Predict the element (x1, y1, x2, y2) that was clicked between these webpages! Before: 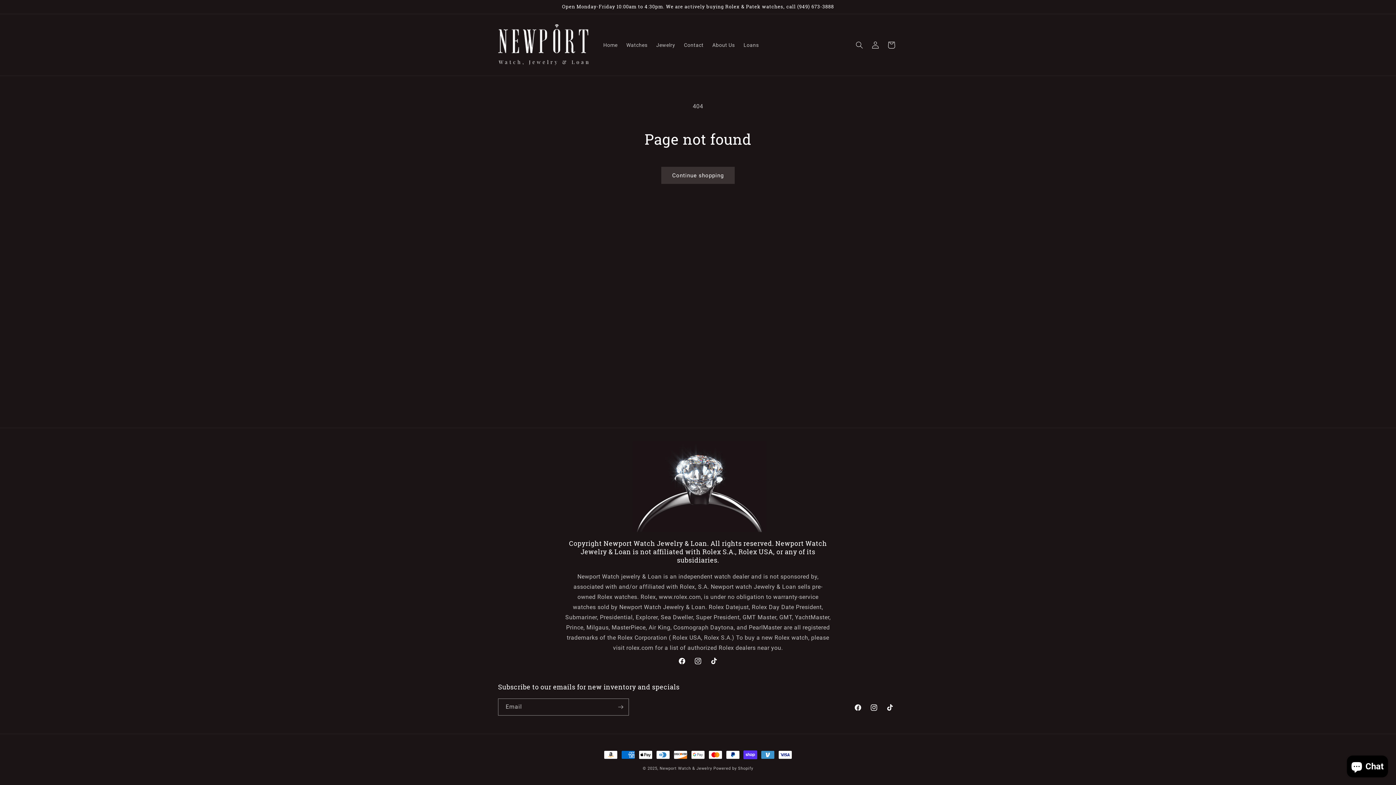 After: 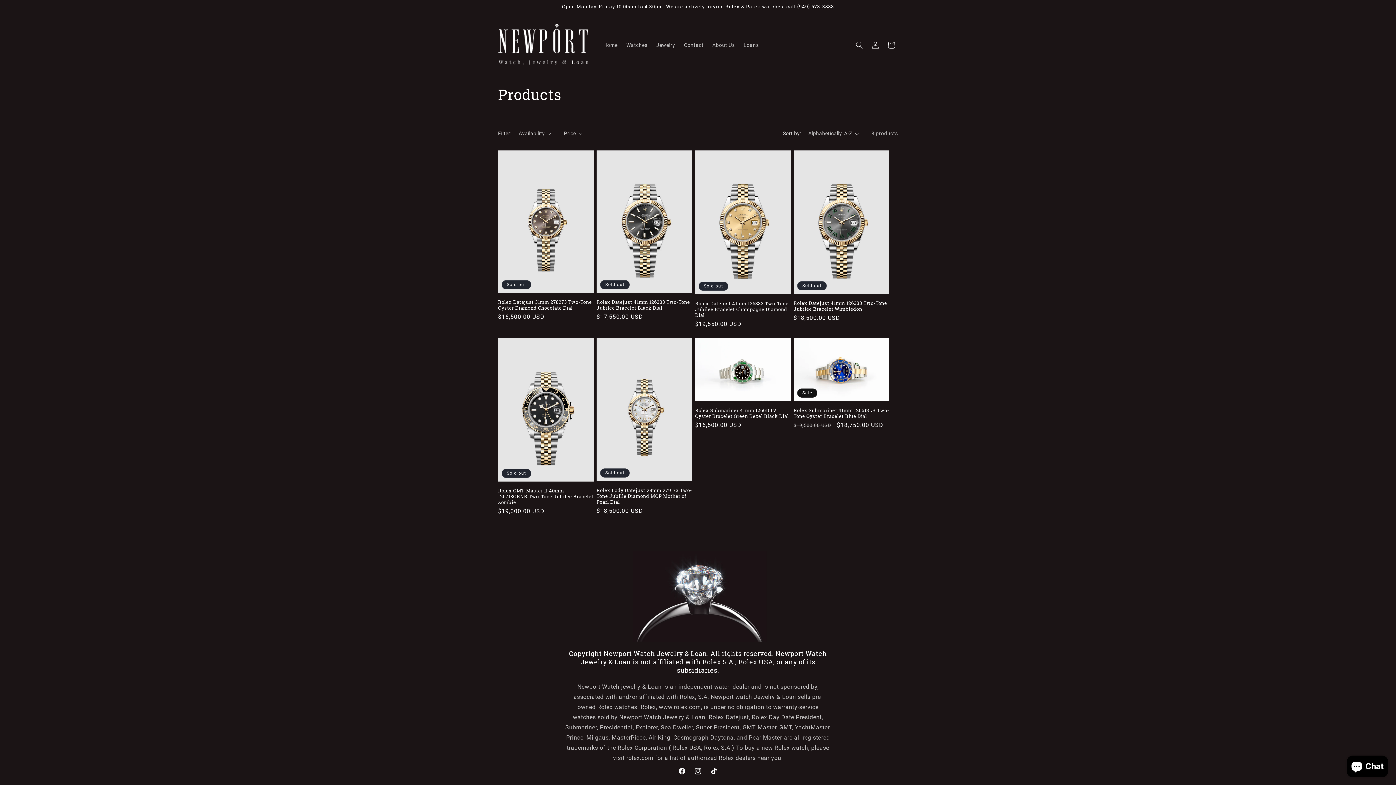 Action: bbox: (661, 166, 734, 184) label: Continue shopping